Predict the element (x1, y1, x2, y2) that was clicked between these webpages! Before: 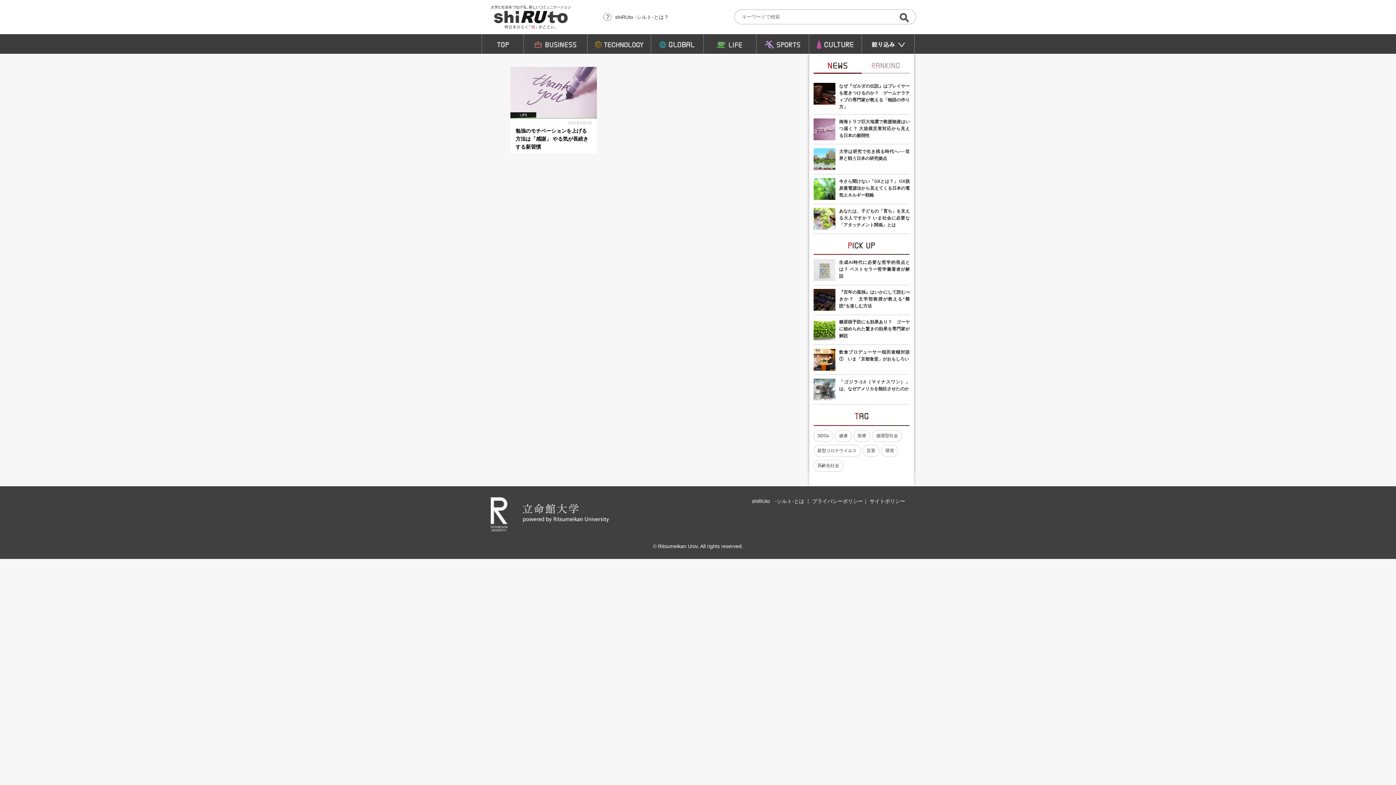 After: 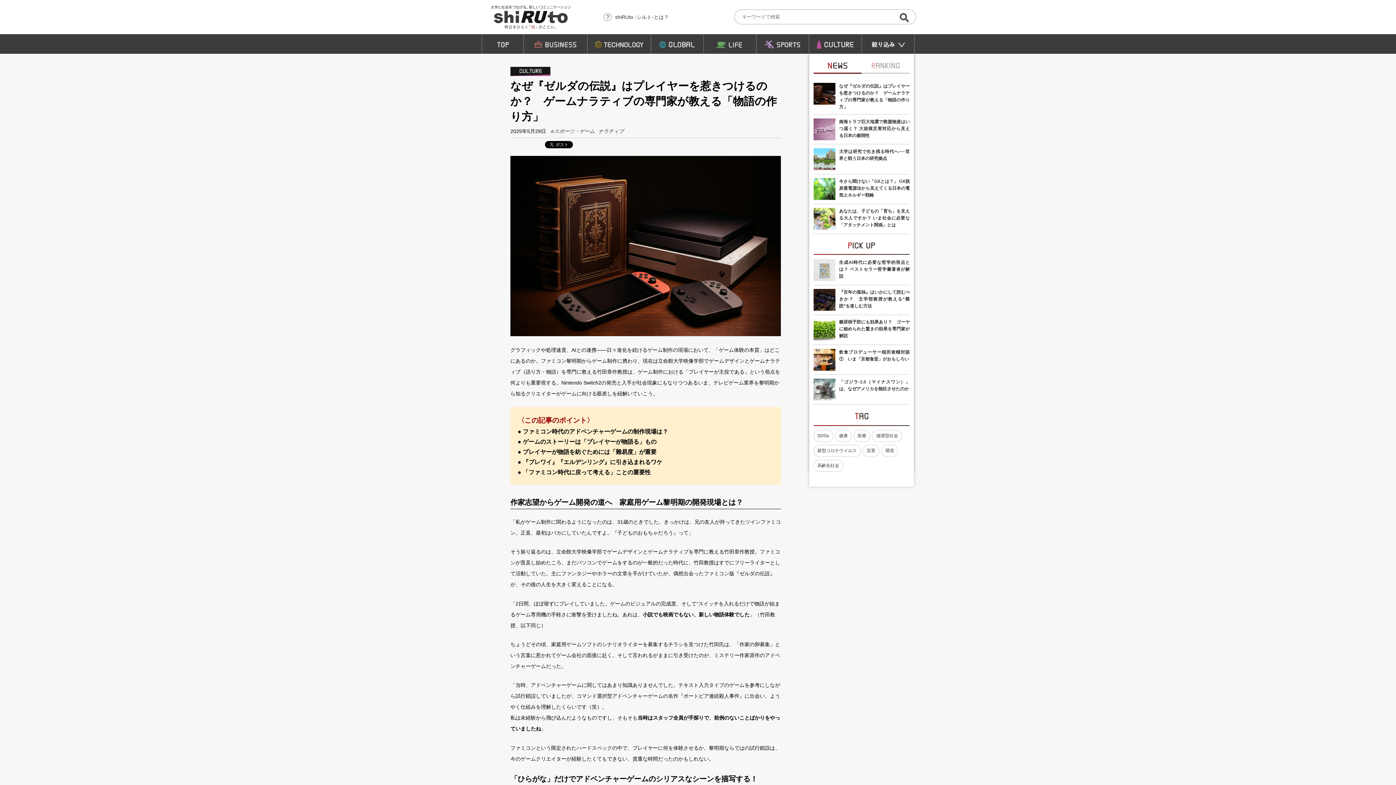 Action: label: なぜ『ゼルダの伝説』はプレイヤーを惹きつけるのか？　ゲームナラティブの専門家が教える「物語の作り方」 bbox: (813, 78, 909, 114)